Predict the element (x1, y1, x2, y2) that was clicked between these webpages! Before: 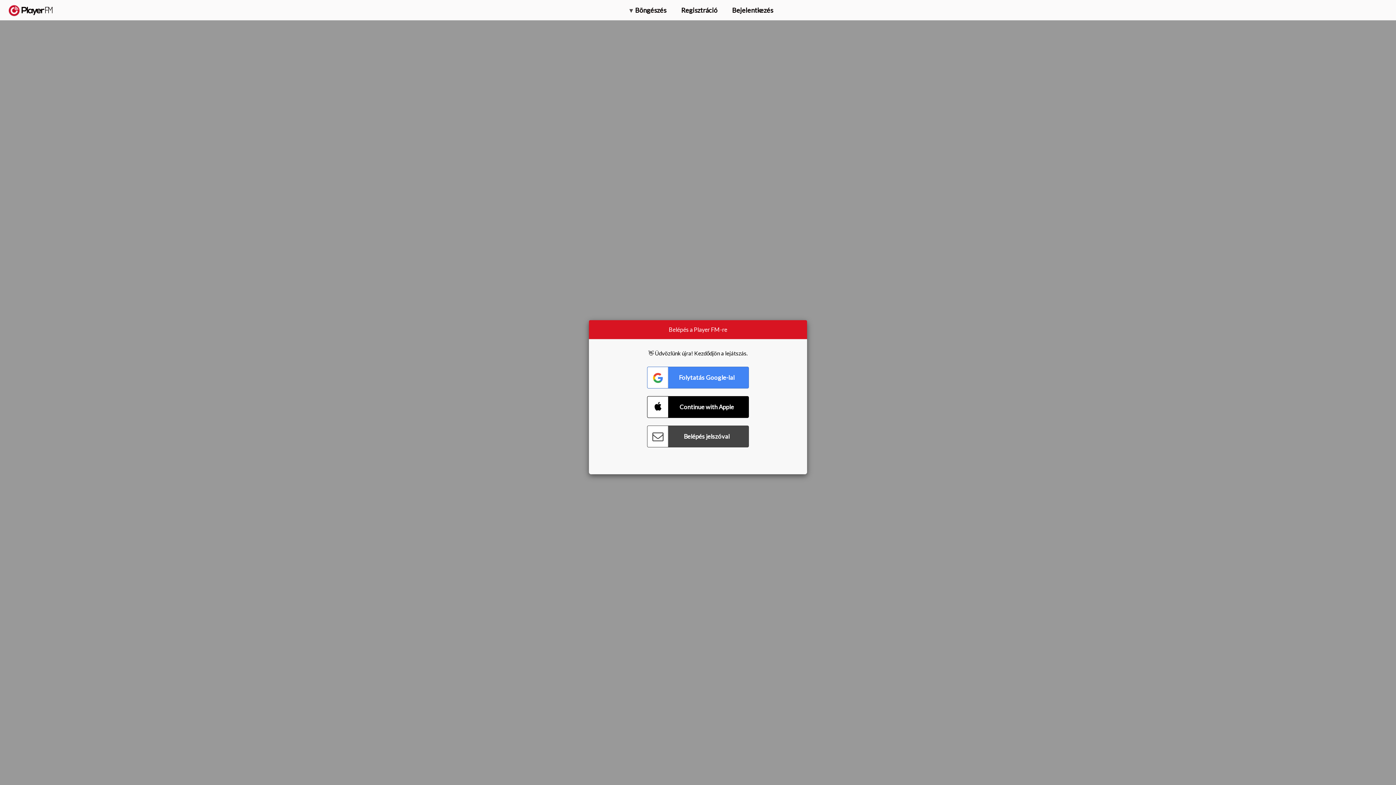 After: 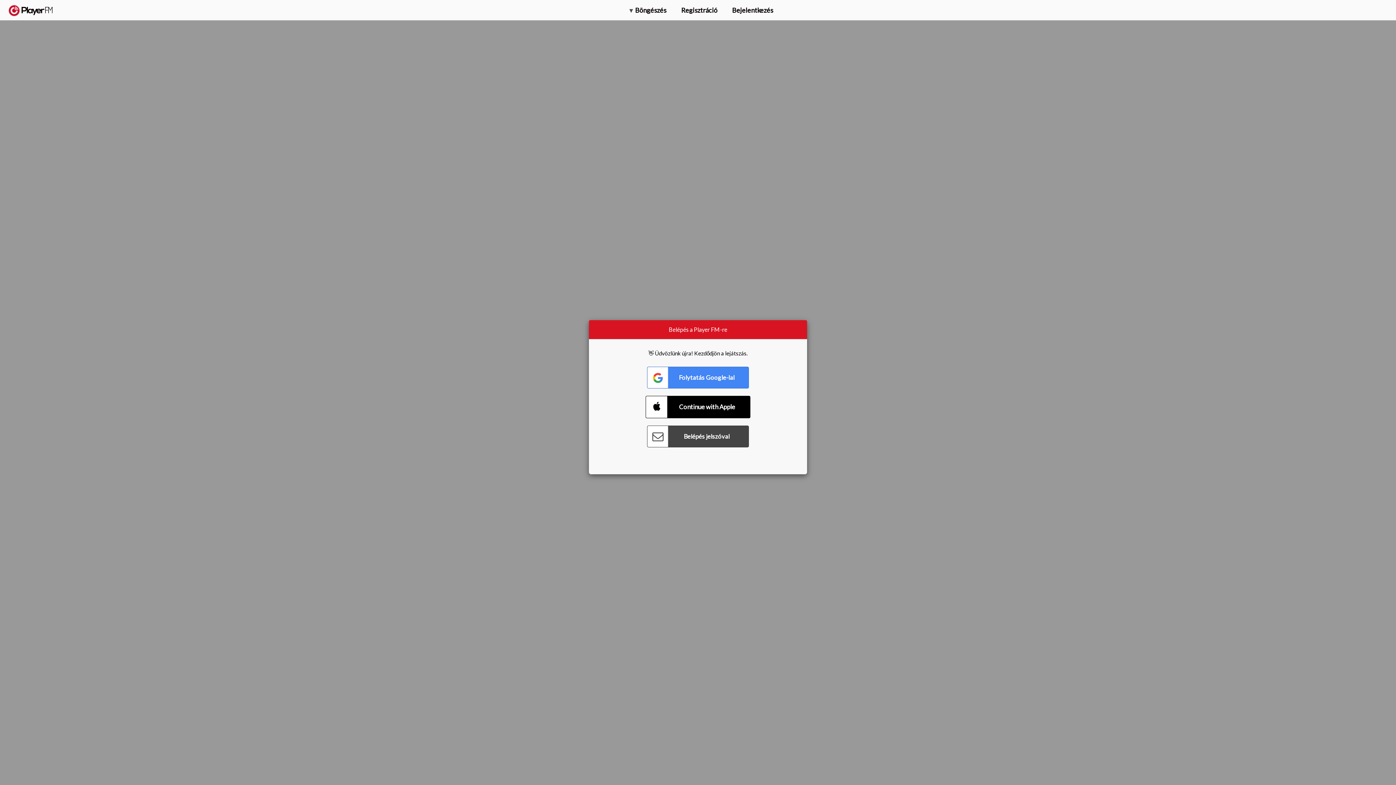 Action: bbox: (647, 396, 749, 418) label: Connect with Apple